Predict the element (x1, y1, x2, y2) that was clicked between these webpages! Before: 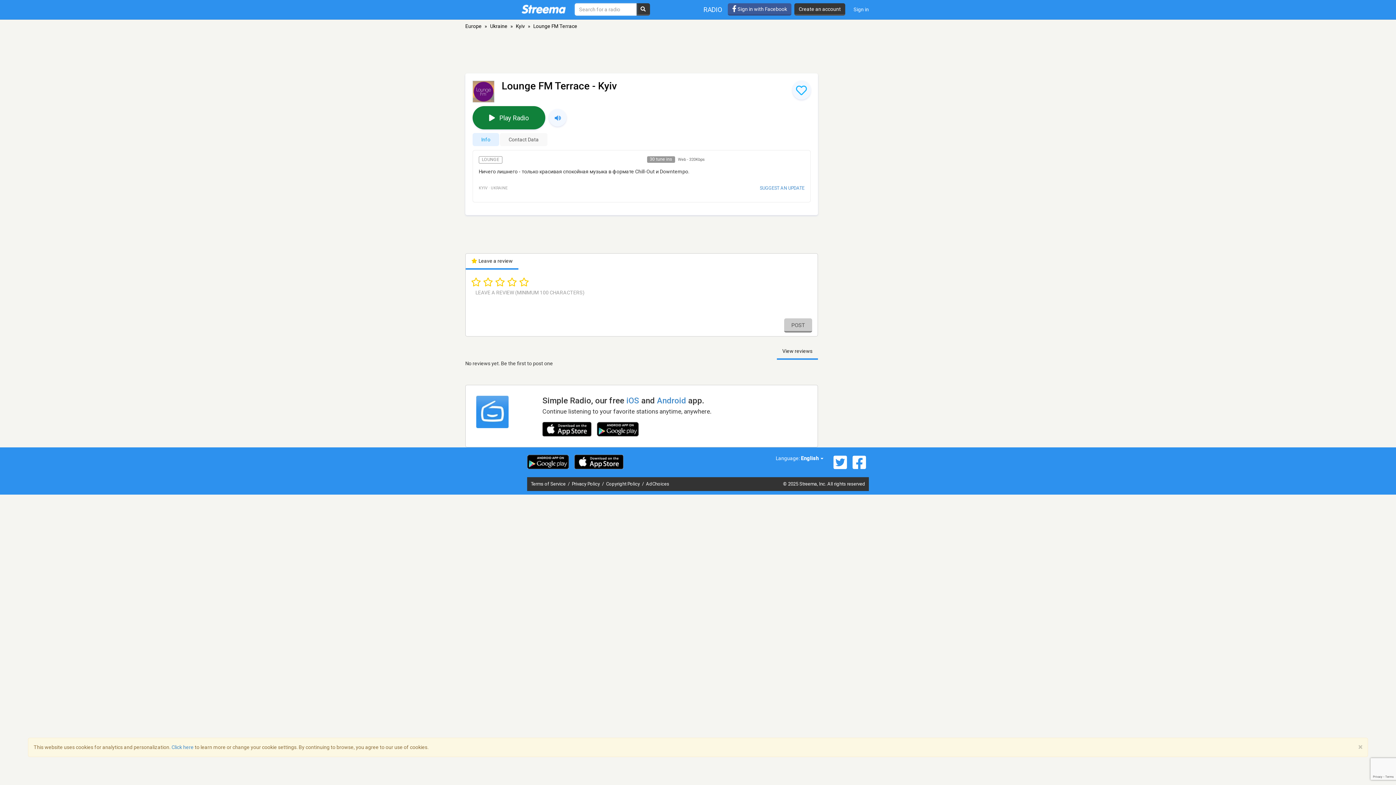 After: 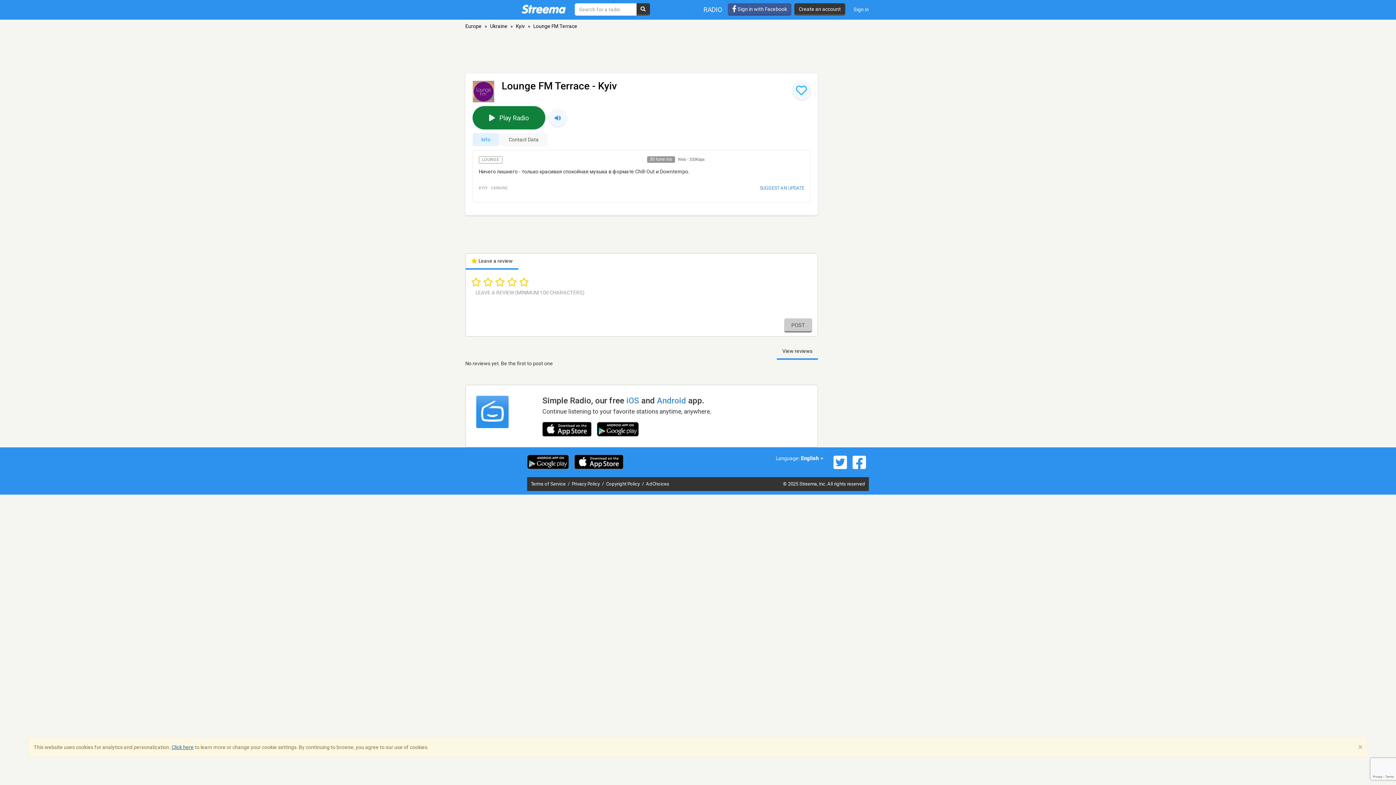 Action: bbox: (171, 744, 193, 750) label: Click here